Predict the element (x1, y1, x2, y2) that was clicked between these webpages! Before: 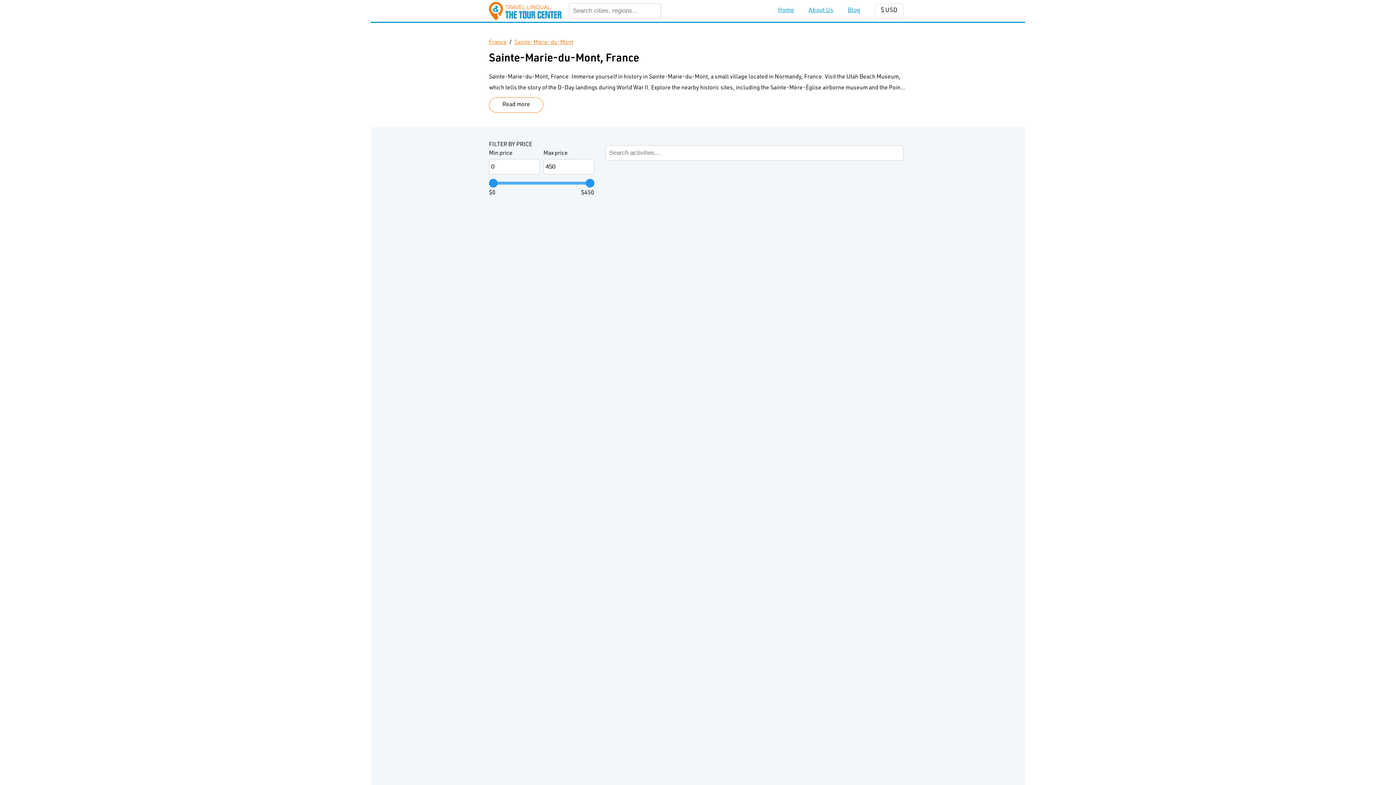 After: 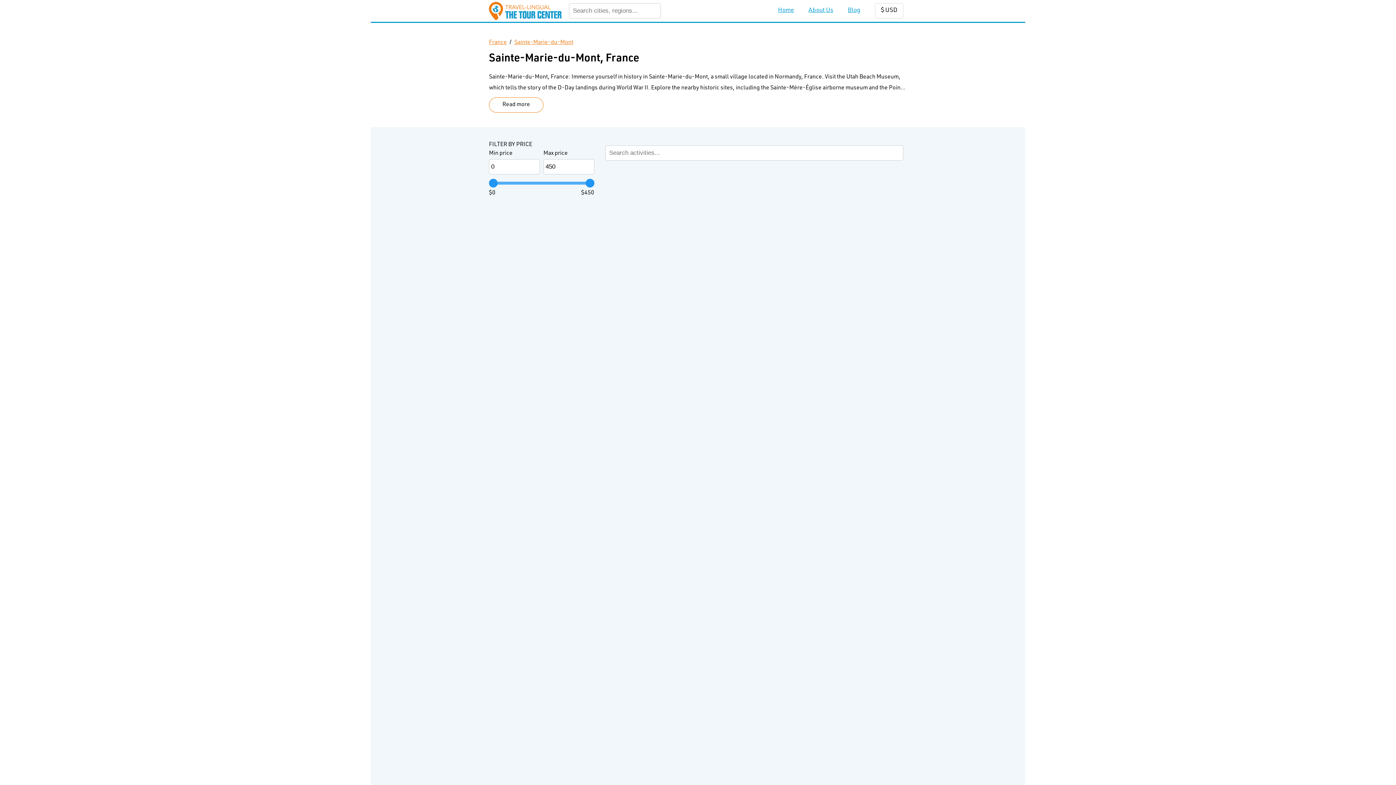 Action: label: Sainte-Marie-du-Mont bbox: (514, 37, 573, 48)